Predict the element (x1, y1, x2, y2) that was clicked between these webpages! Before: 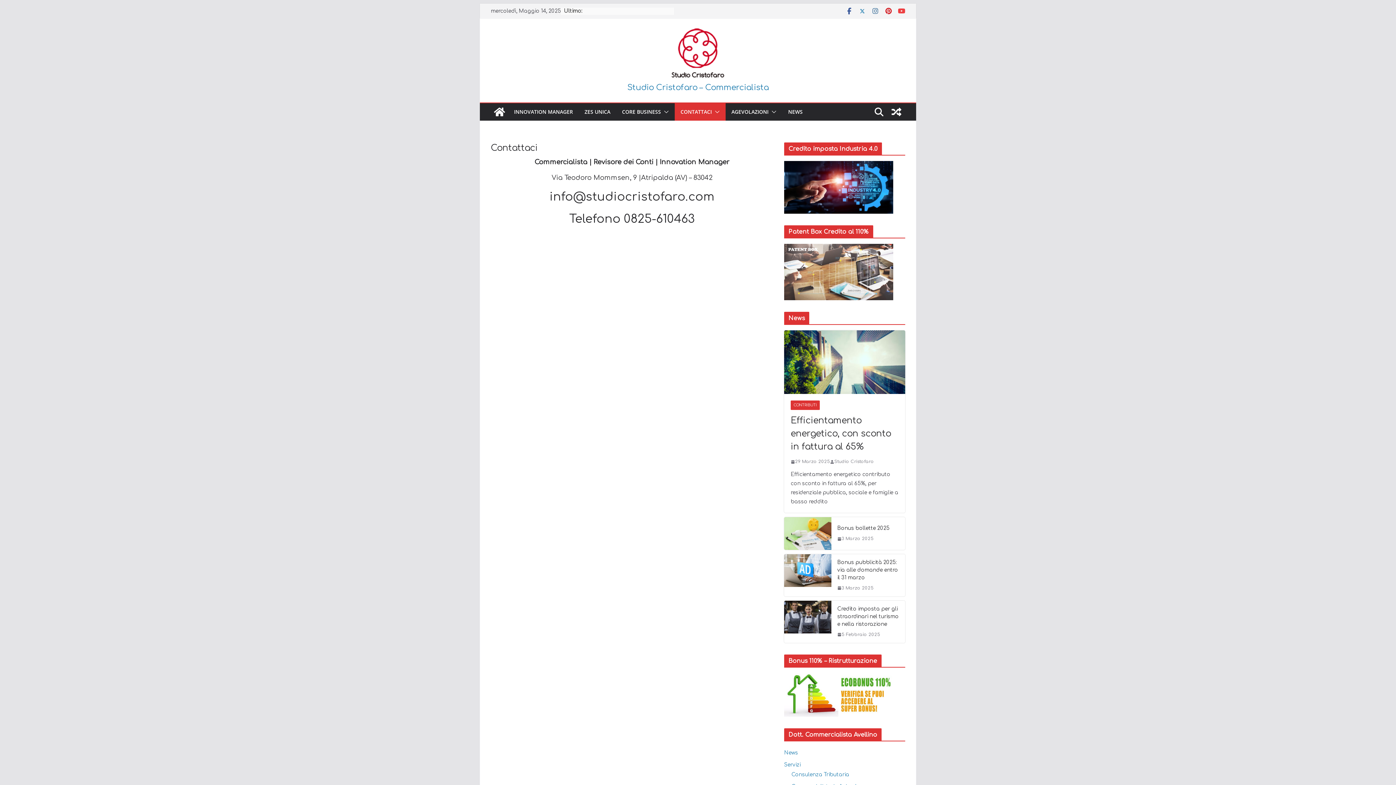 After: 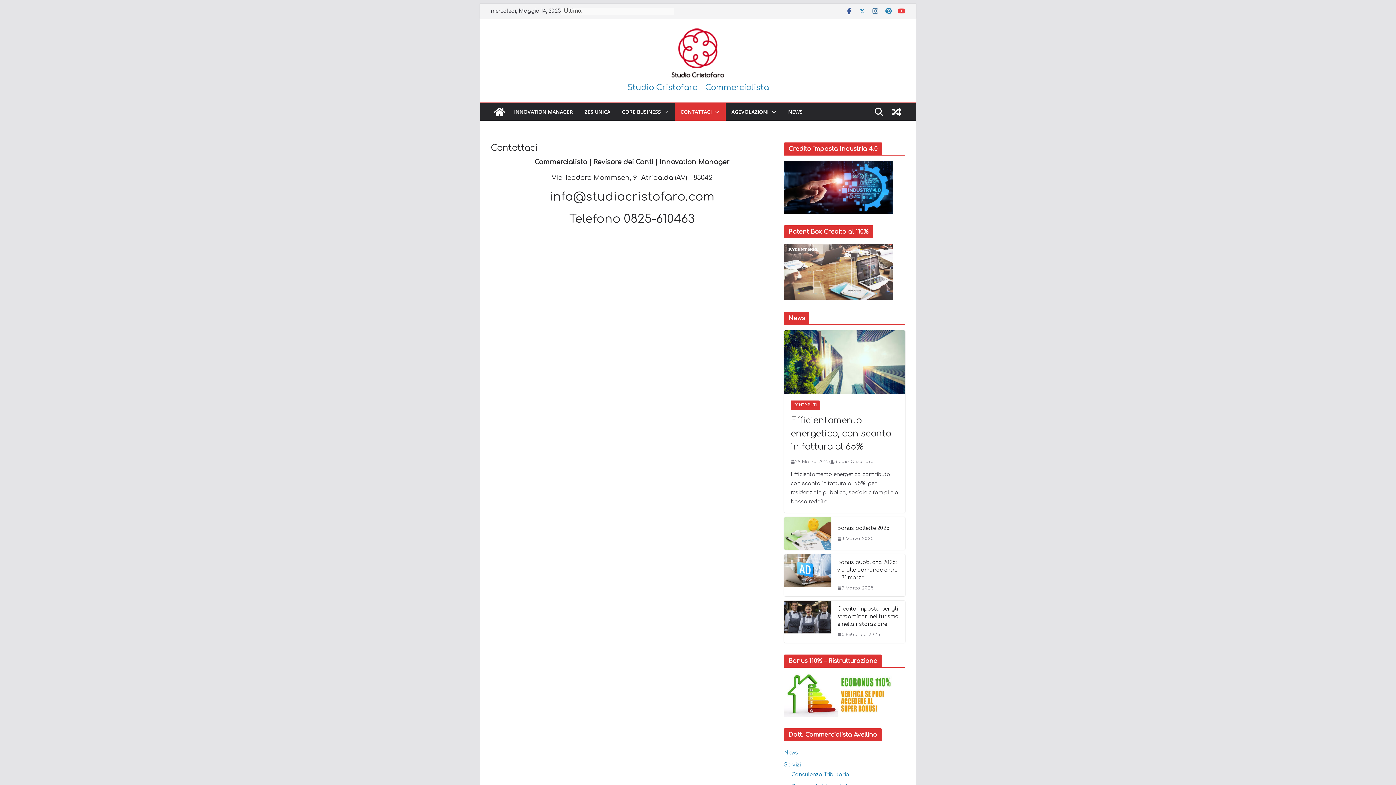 Action: bbox: (885, 7, 892, 14)